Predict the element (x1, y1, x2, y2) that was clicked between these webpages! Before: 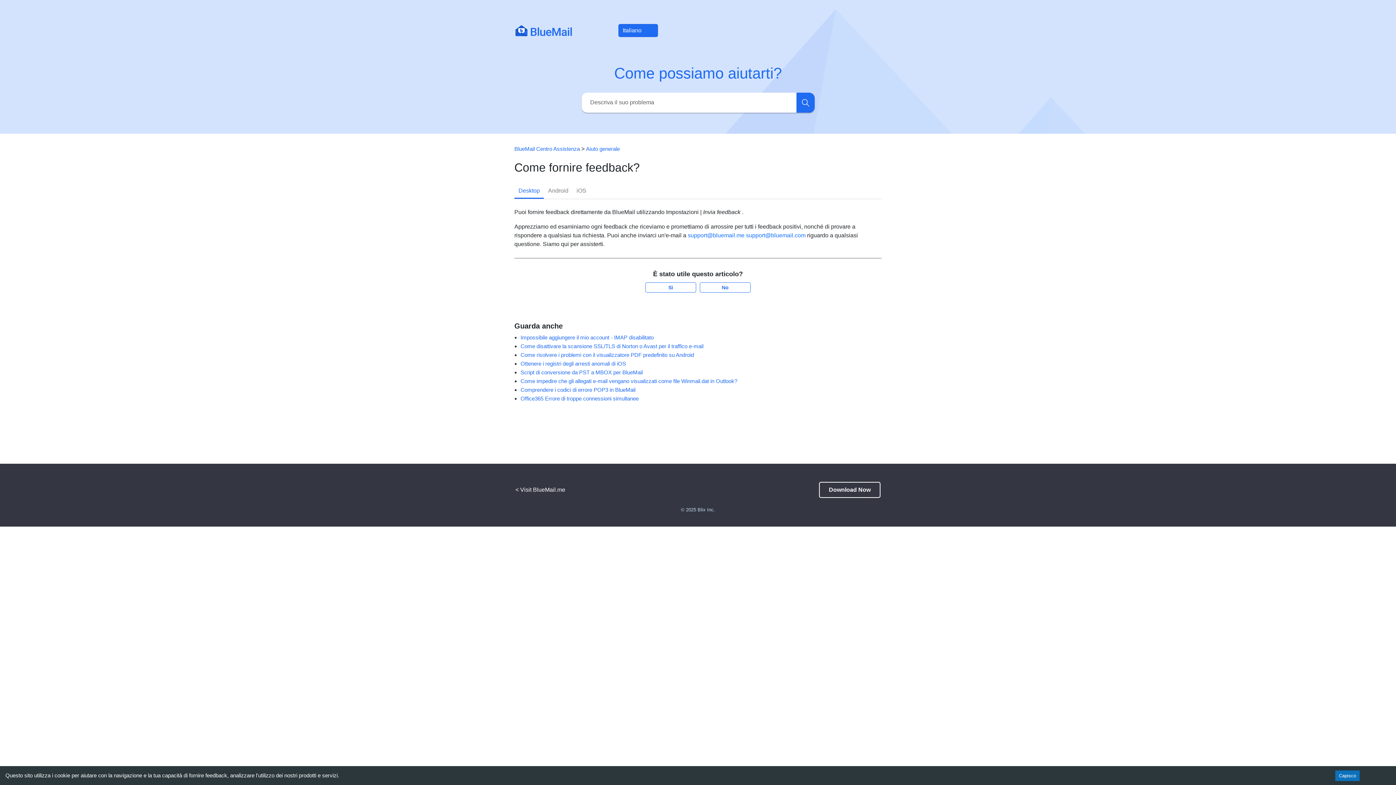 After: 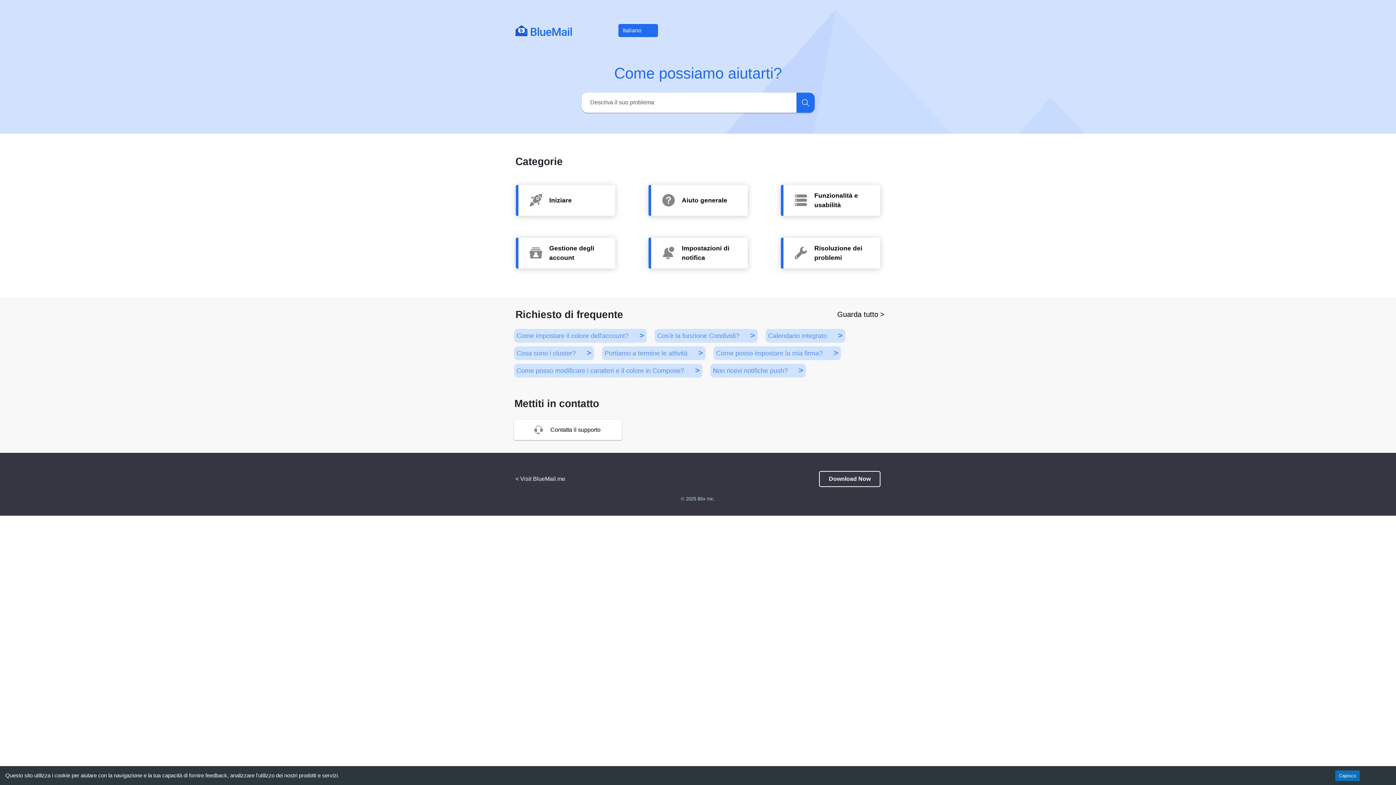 Action: label: BlueMail Centro Assistenza bbox: (514, 145, 580, 151)